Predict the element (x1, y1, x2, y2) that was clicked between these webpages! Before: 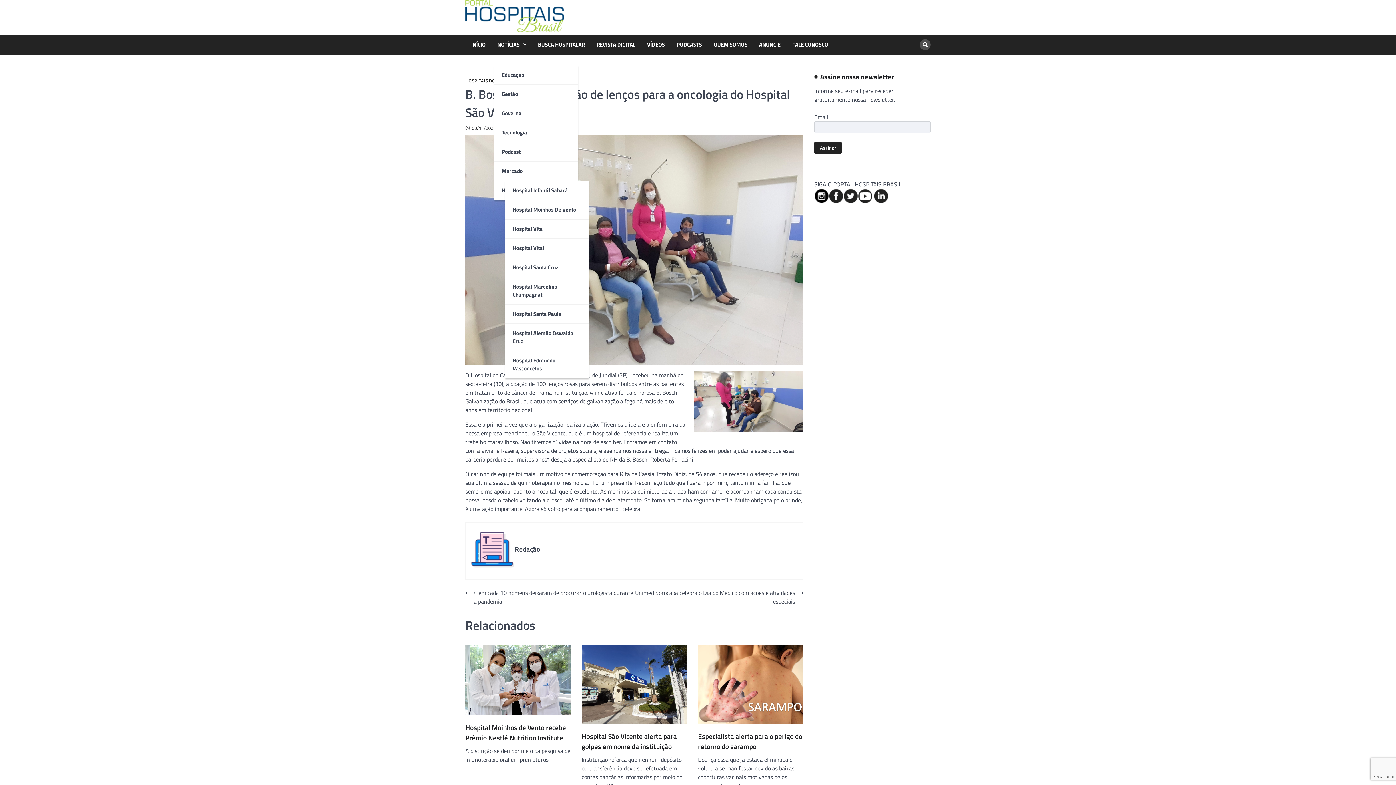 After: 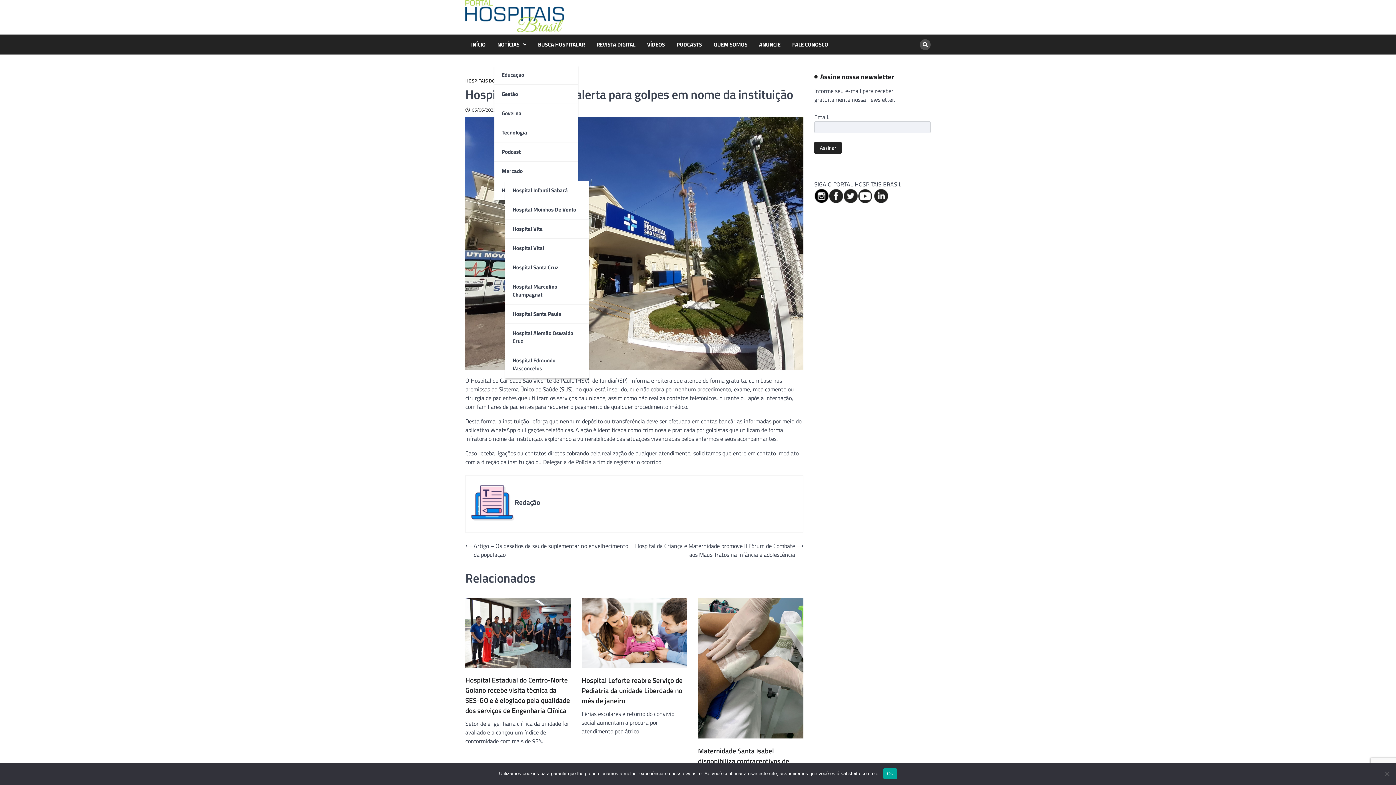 Action: bbox: (581, 731, 687, 751) label: Hospital São Vicente alerta para golpes em nome da instituição